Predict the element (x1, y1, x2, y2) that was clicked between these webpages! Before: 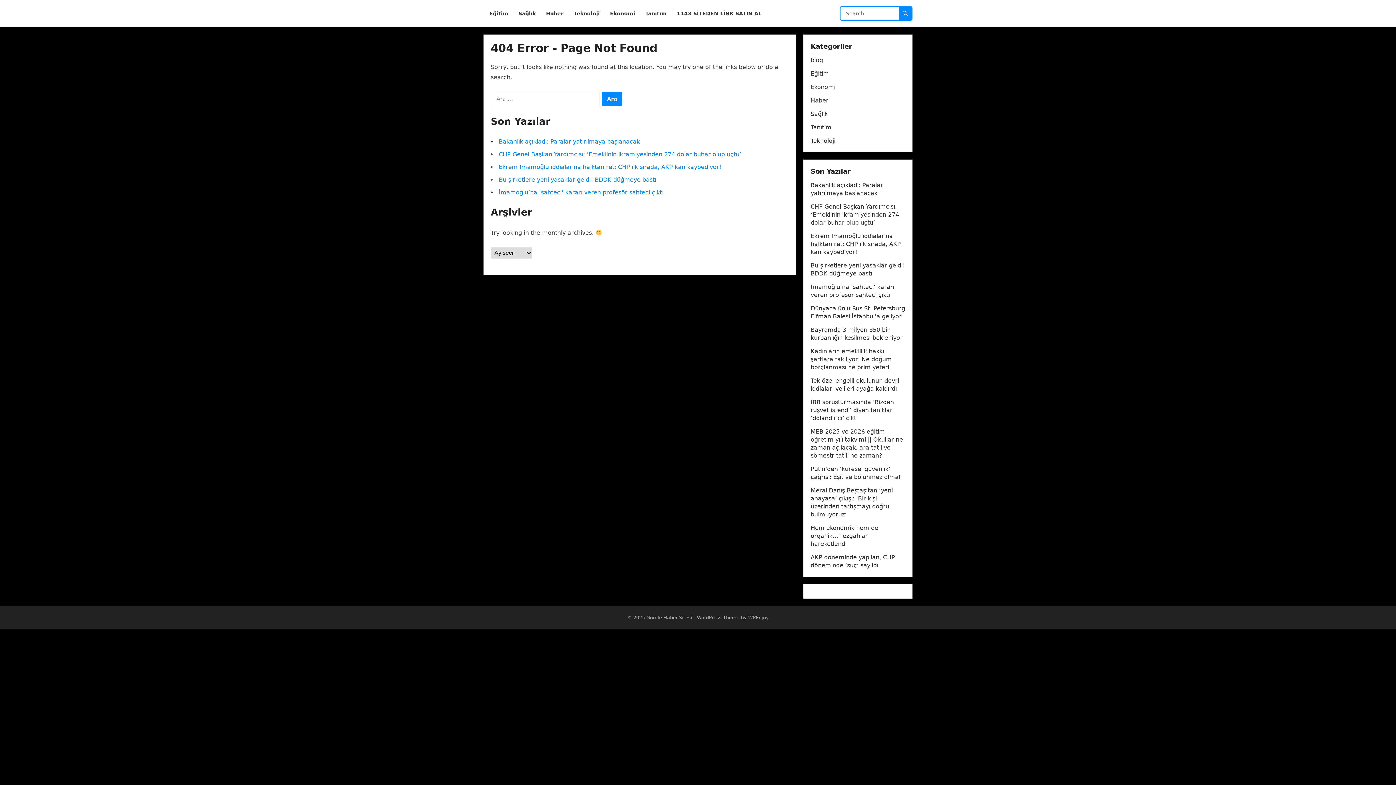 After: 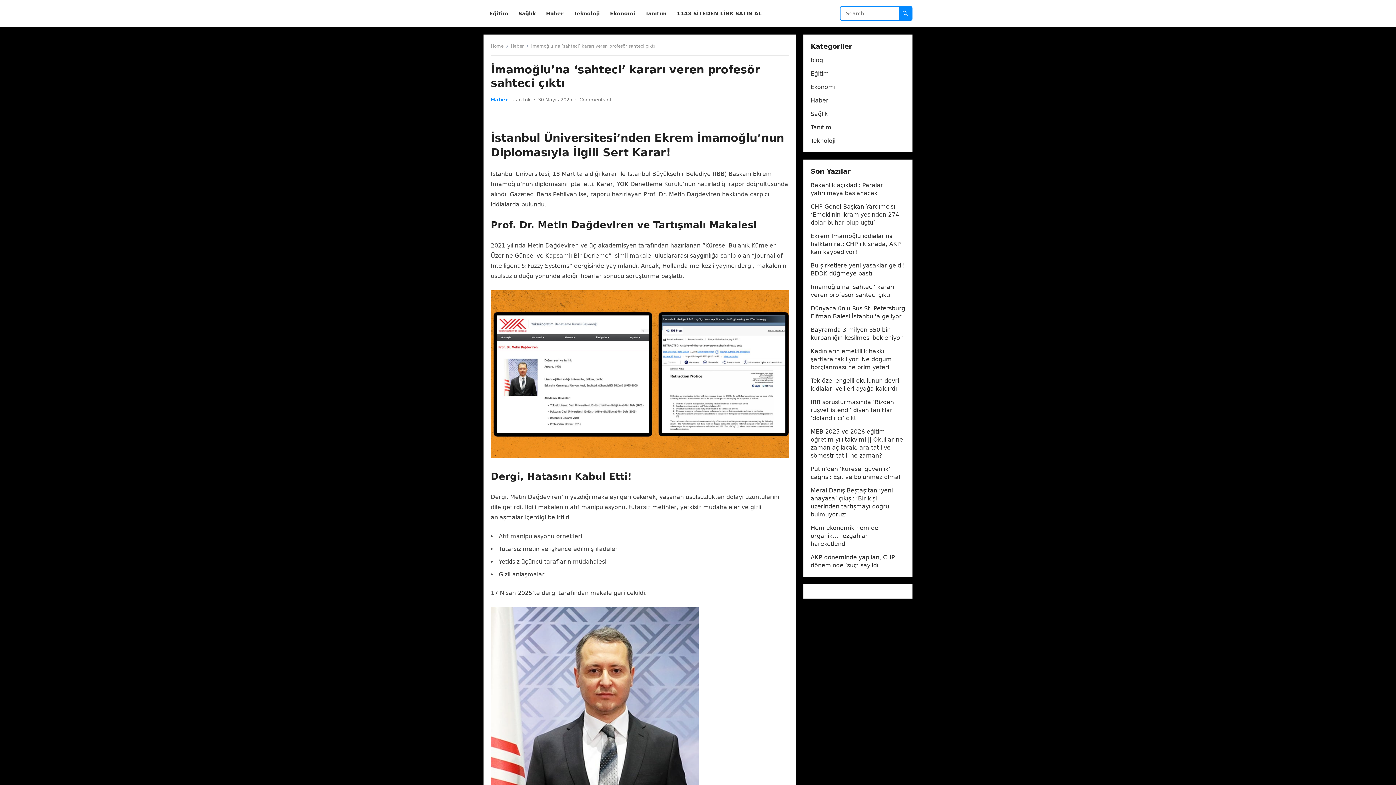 Action: label: İmamoğlu’na ‘sahteci’ kararı veren profesör sahteci çıktı bbox: (498, 189, 663, 196)